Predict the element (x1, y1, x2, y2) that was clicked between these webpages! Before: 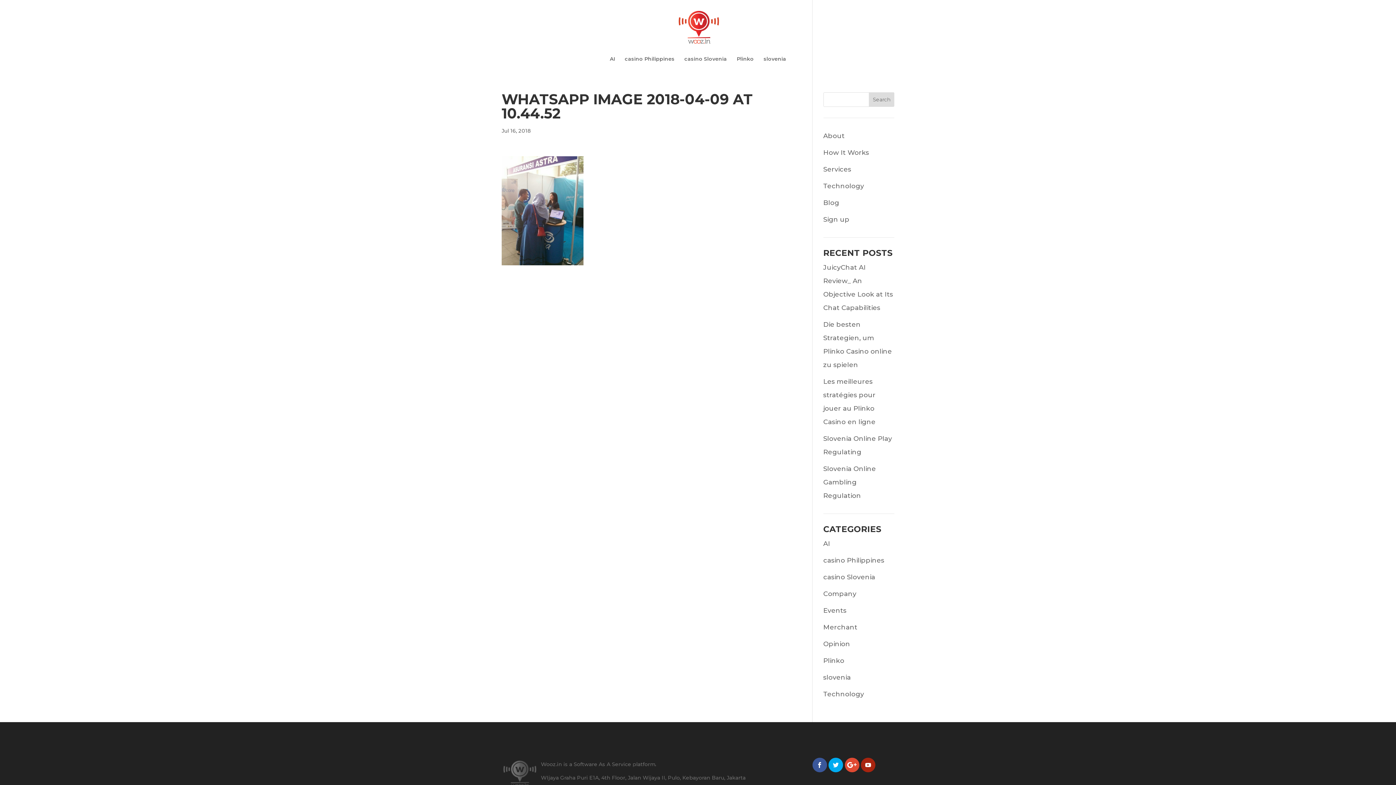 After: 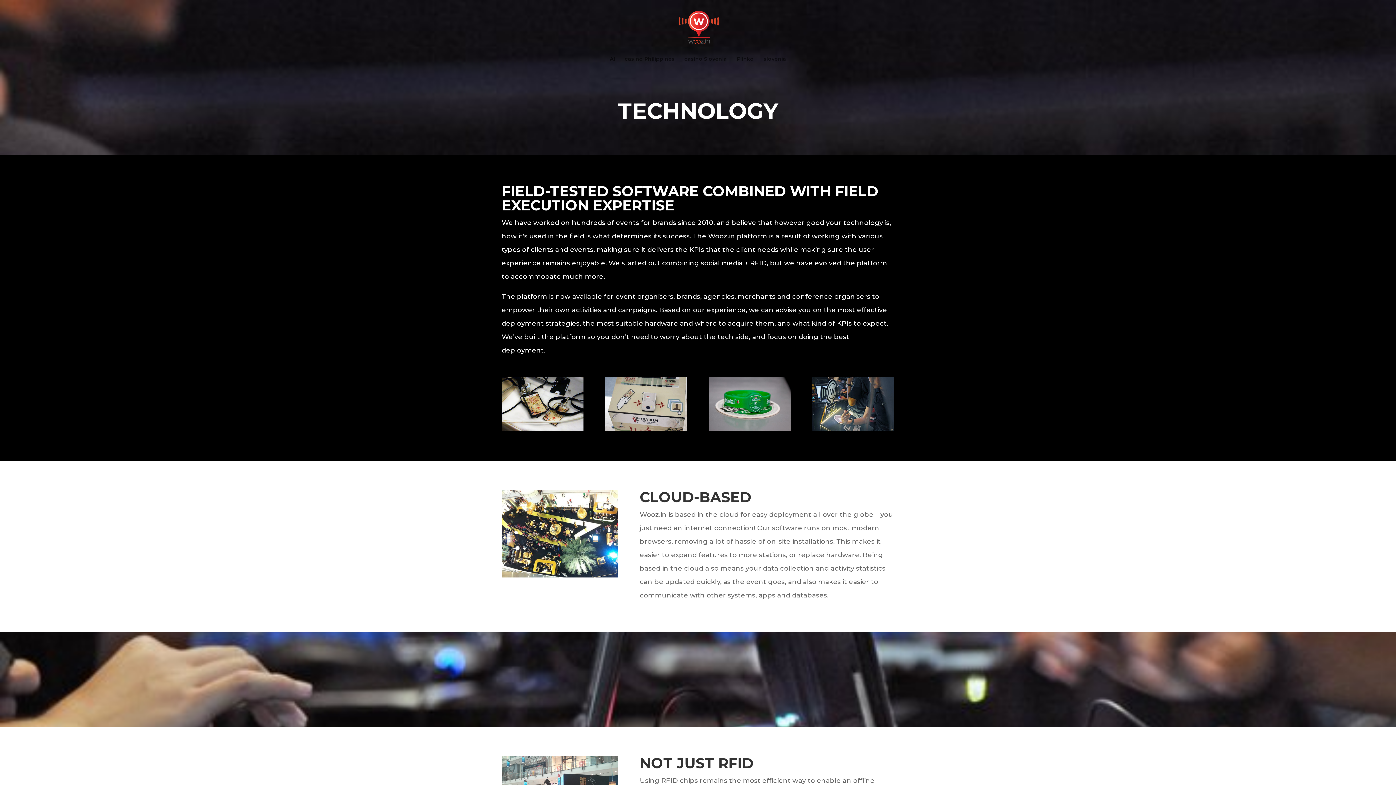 Action: bbox: (823, 182, 864, 190) label: Technology